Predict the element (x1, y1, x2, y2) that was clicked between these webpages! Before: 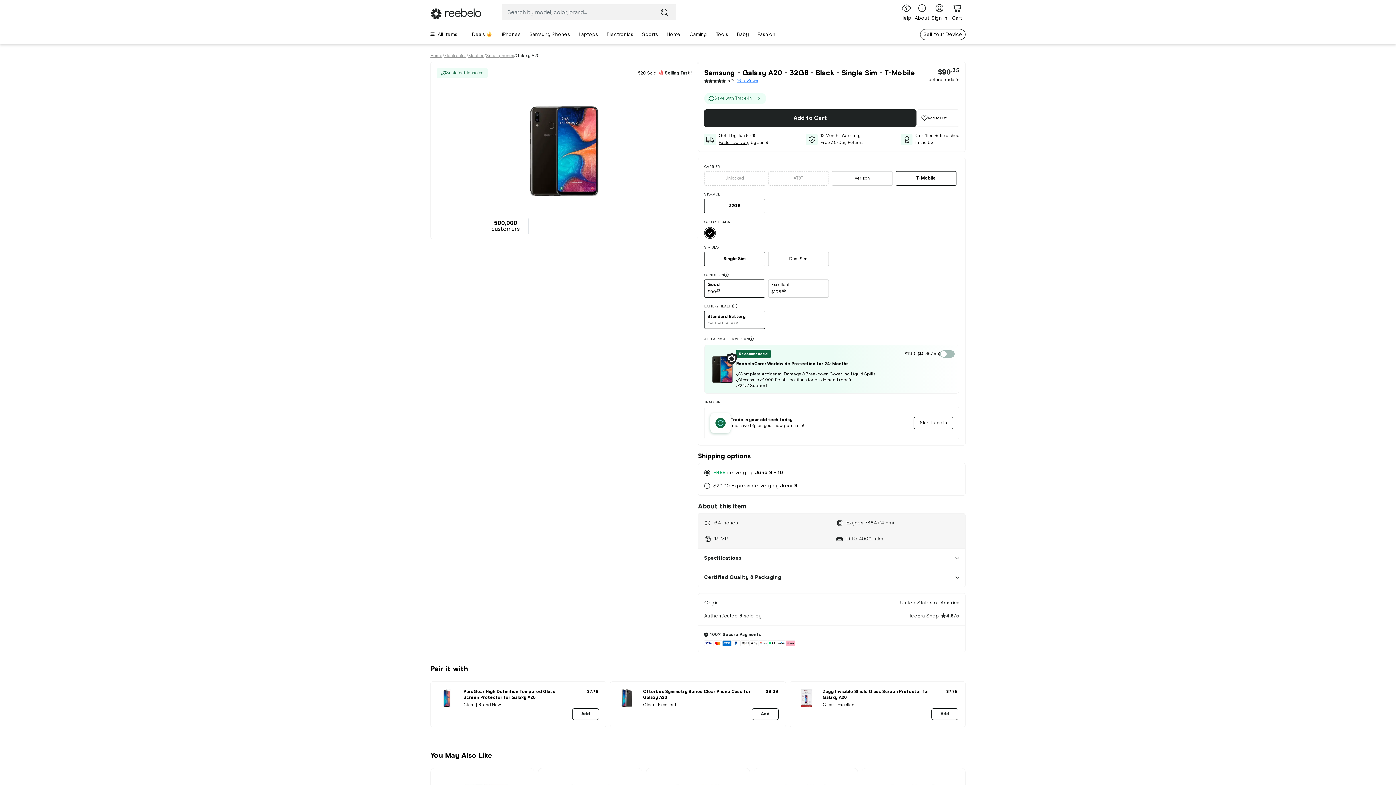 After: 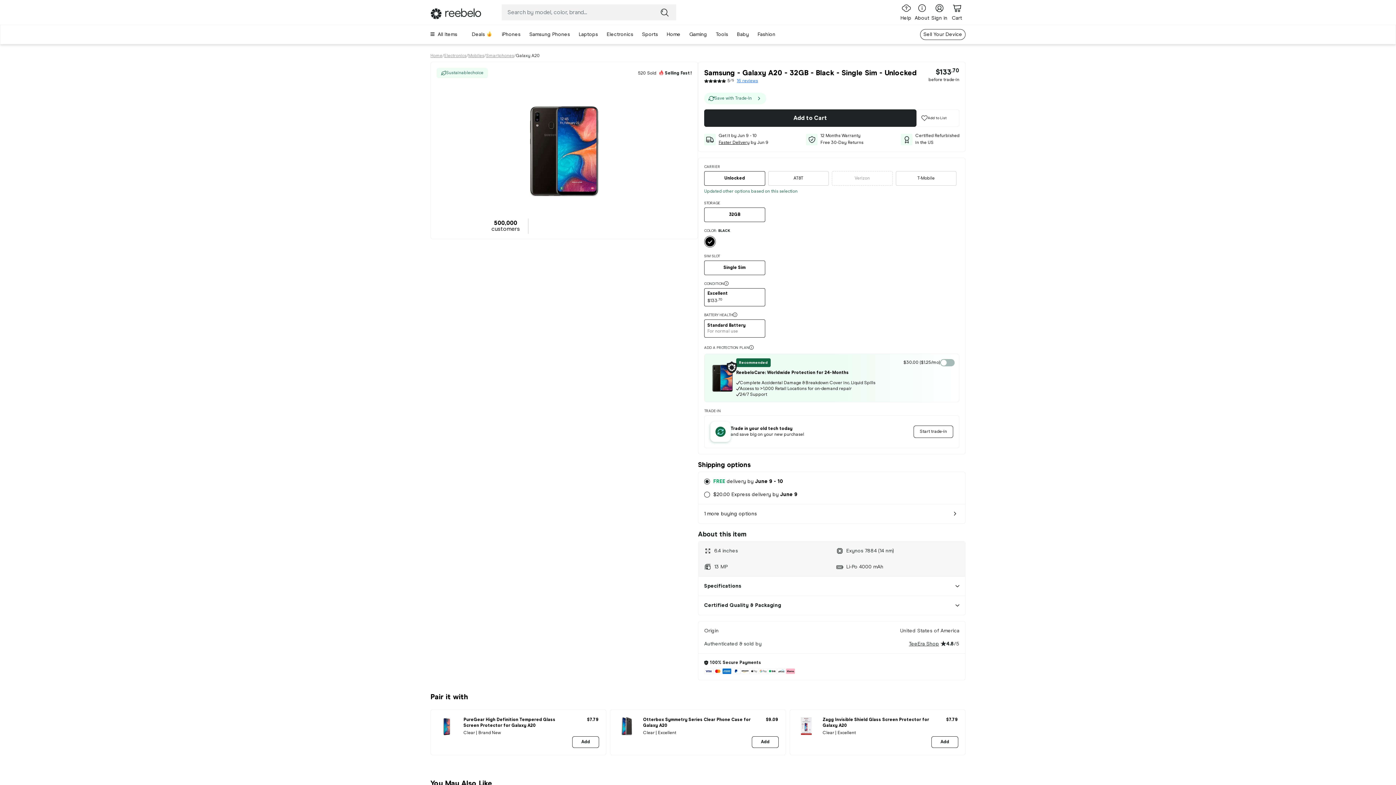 Action: label: Unlocked bbox: (704, 171, 765, 185)